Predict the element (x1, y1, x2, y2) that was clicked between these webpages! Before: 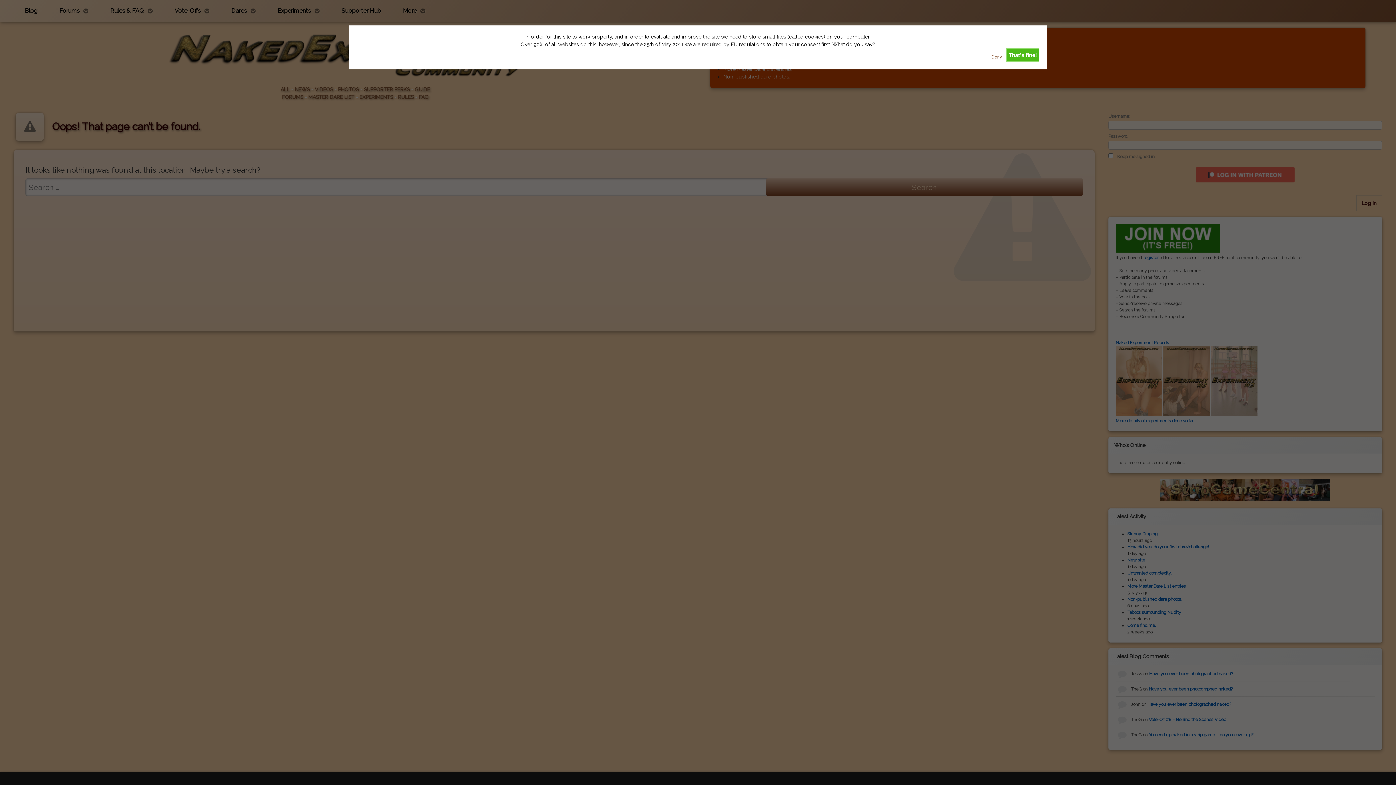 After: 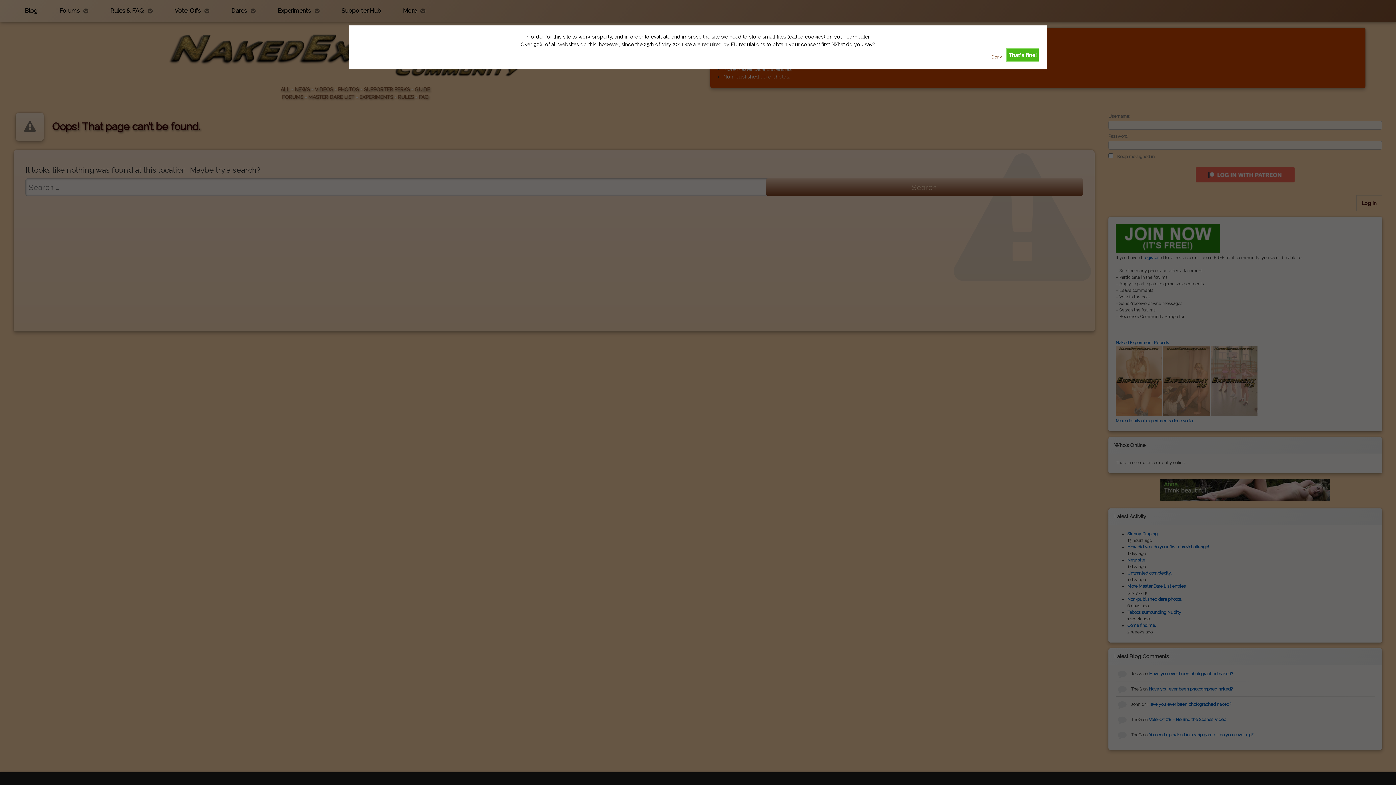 Action: label: Deny bbox: (991, 48, 1002, 61)